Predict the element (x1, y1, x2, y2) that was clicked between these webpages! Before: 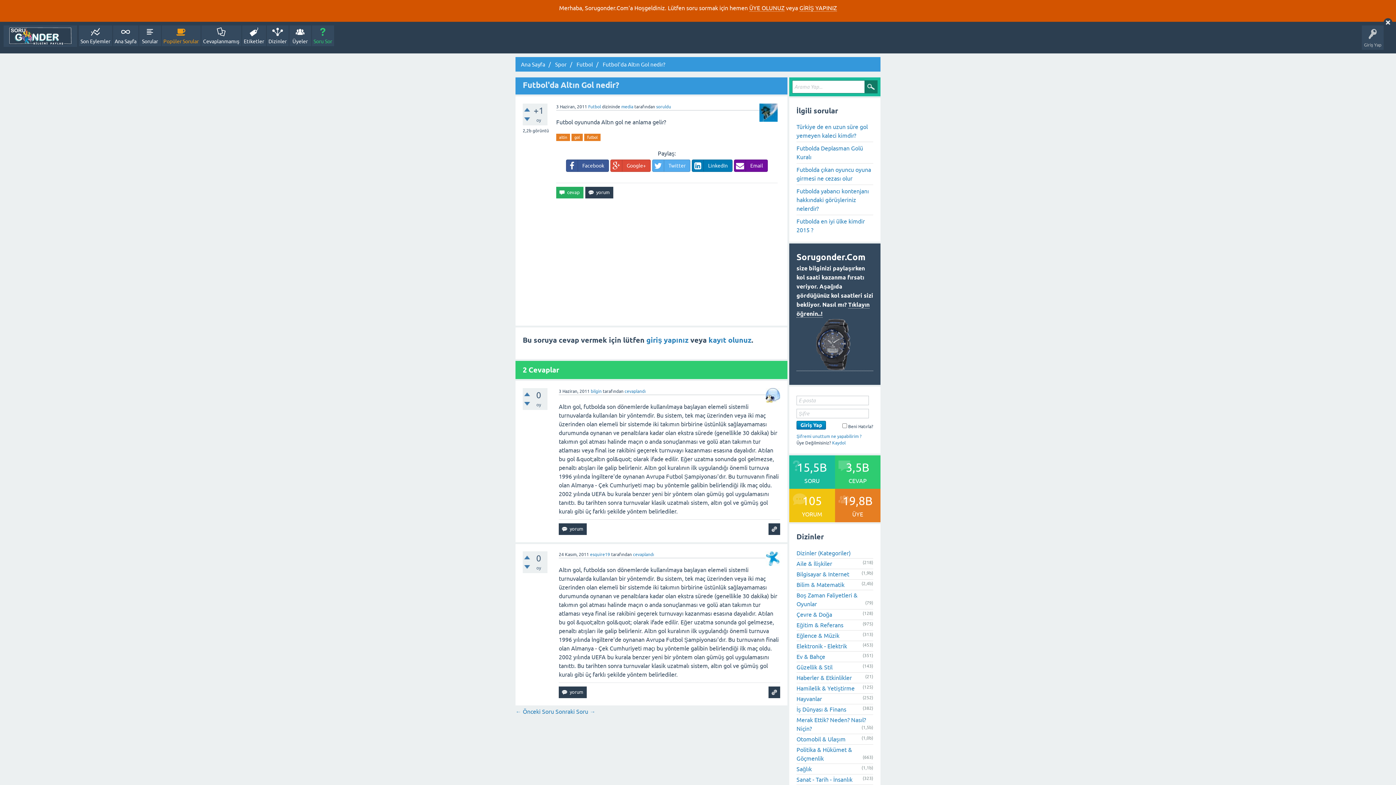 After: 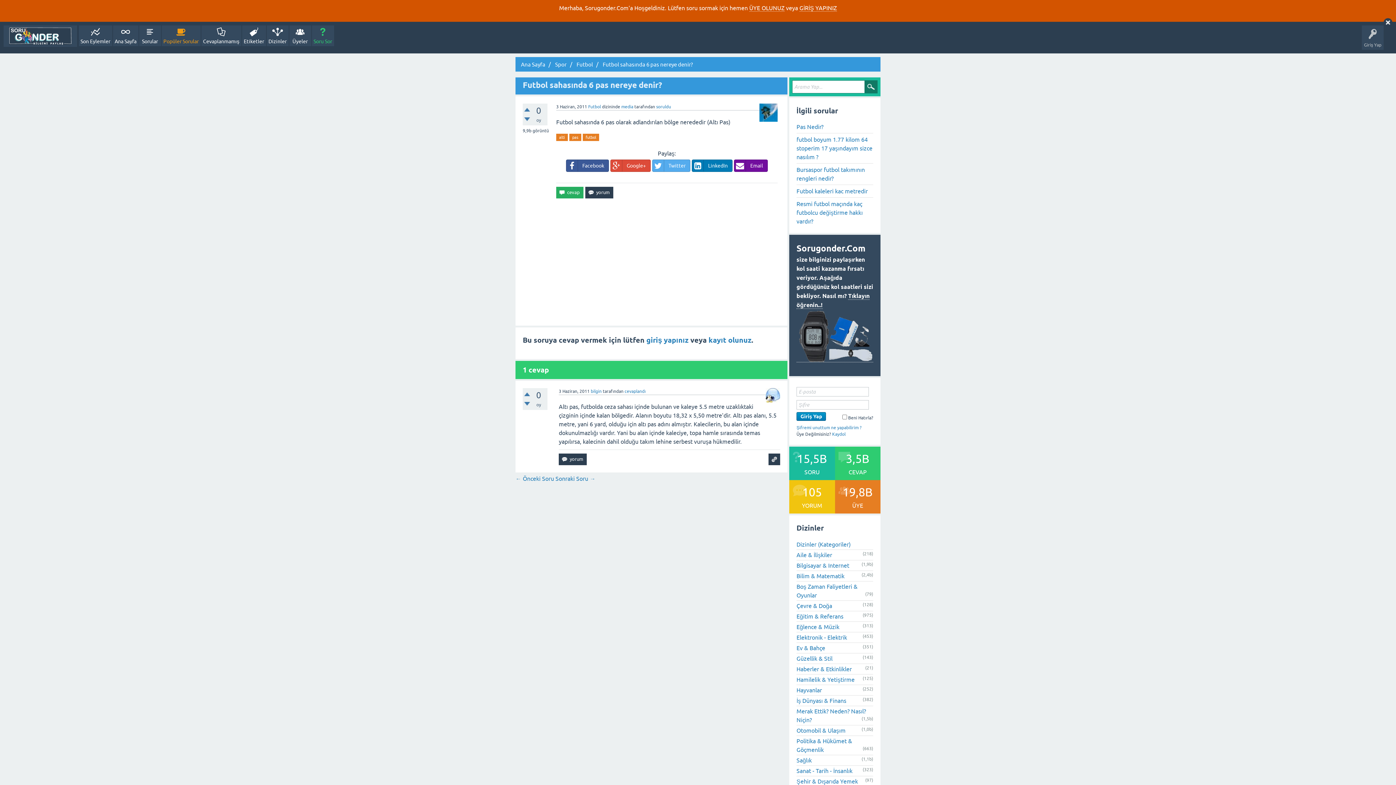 Action: bbox: (515, 708, 554, 715) label: ← Önceki Soru